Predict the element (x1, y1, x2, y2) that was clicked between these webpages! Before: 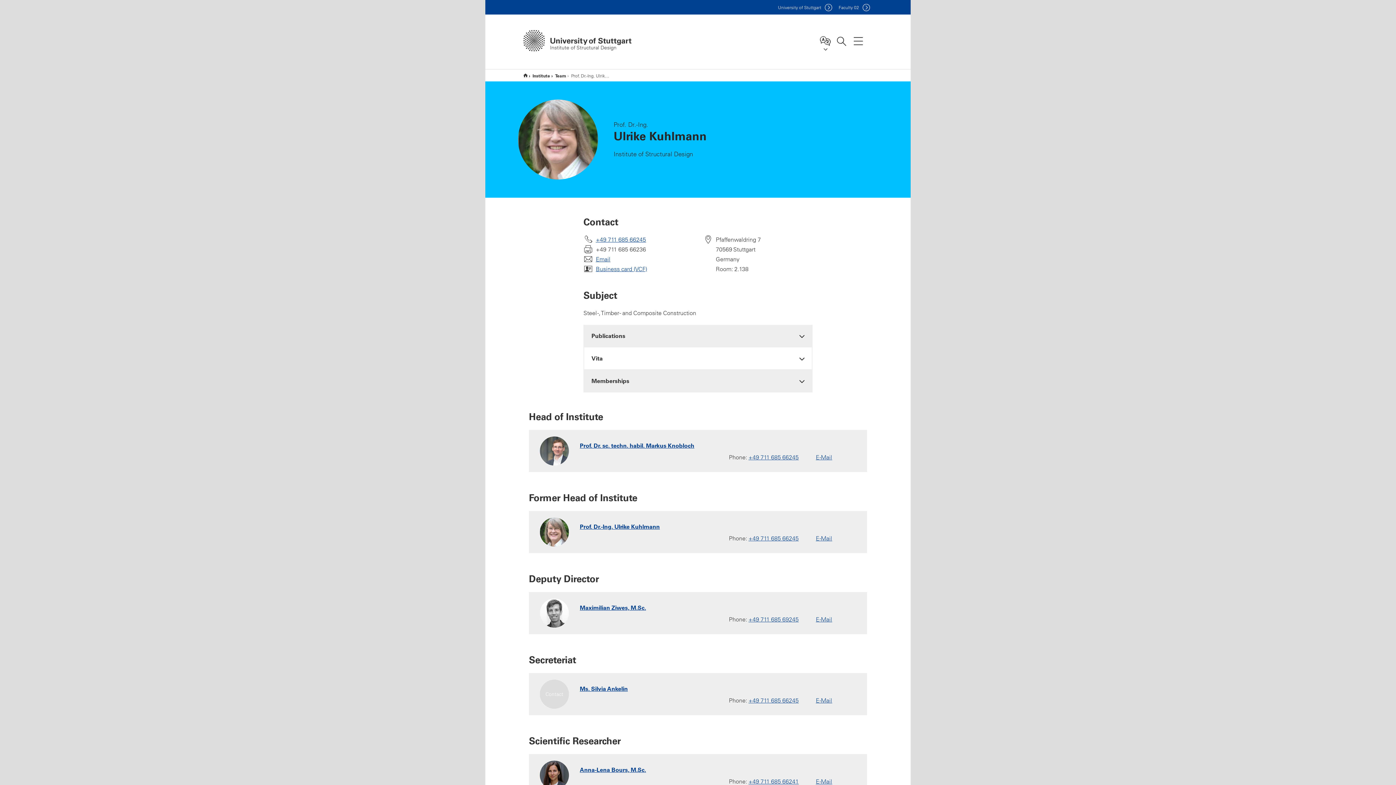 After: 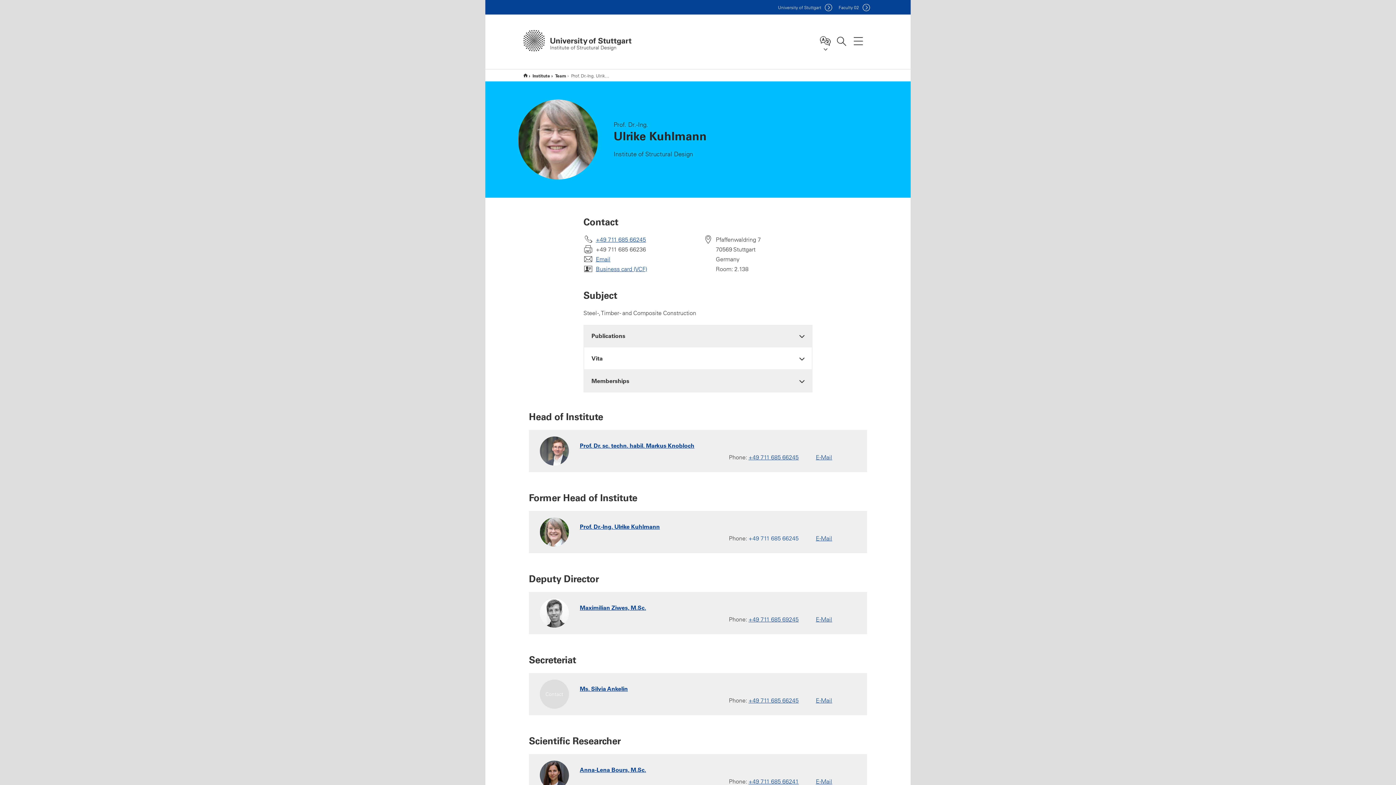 Action: bbox: (748, 534, 798, 542) label: Call Prof. Dr.-Ing. Ulrike Kuhlmann by telephone